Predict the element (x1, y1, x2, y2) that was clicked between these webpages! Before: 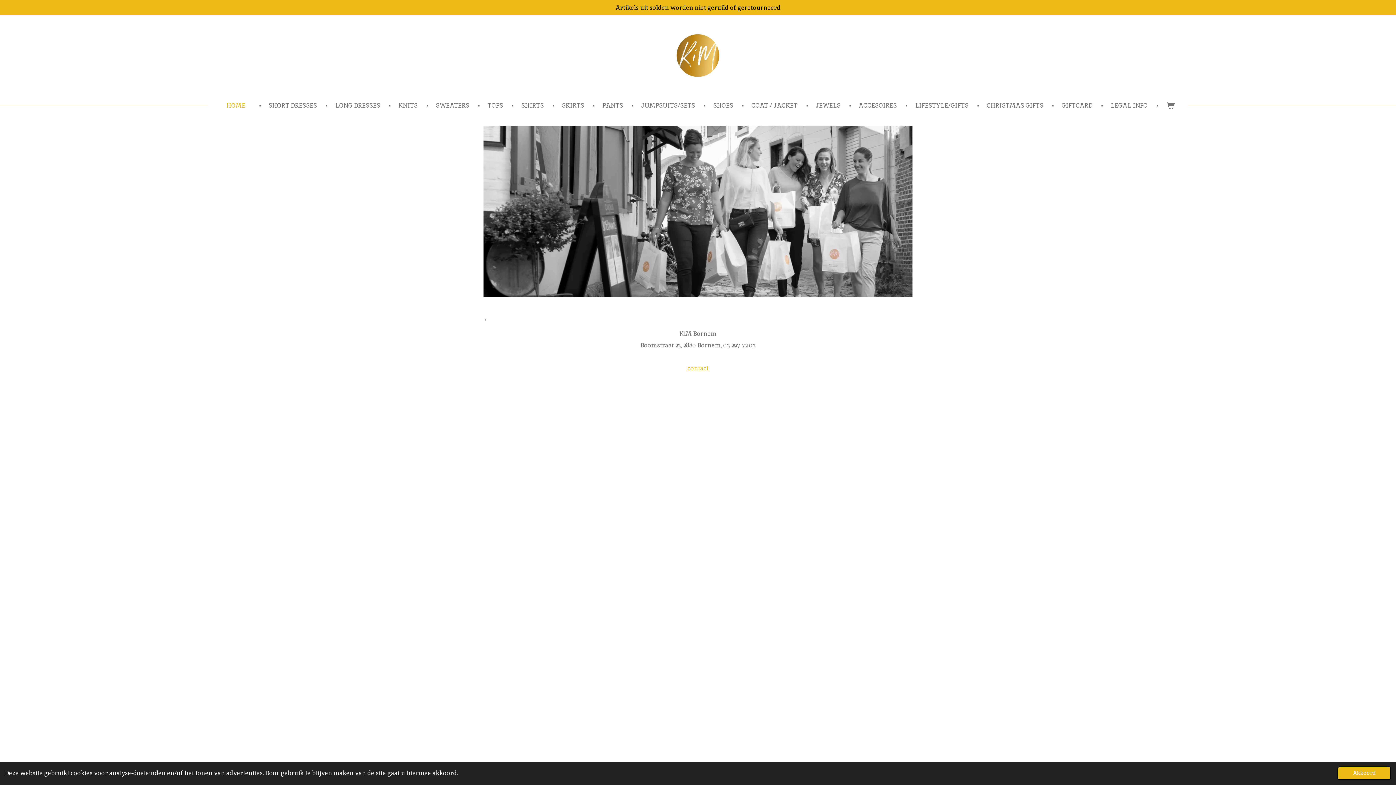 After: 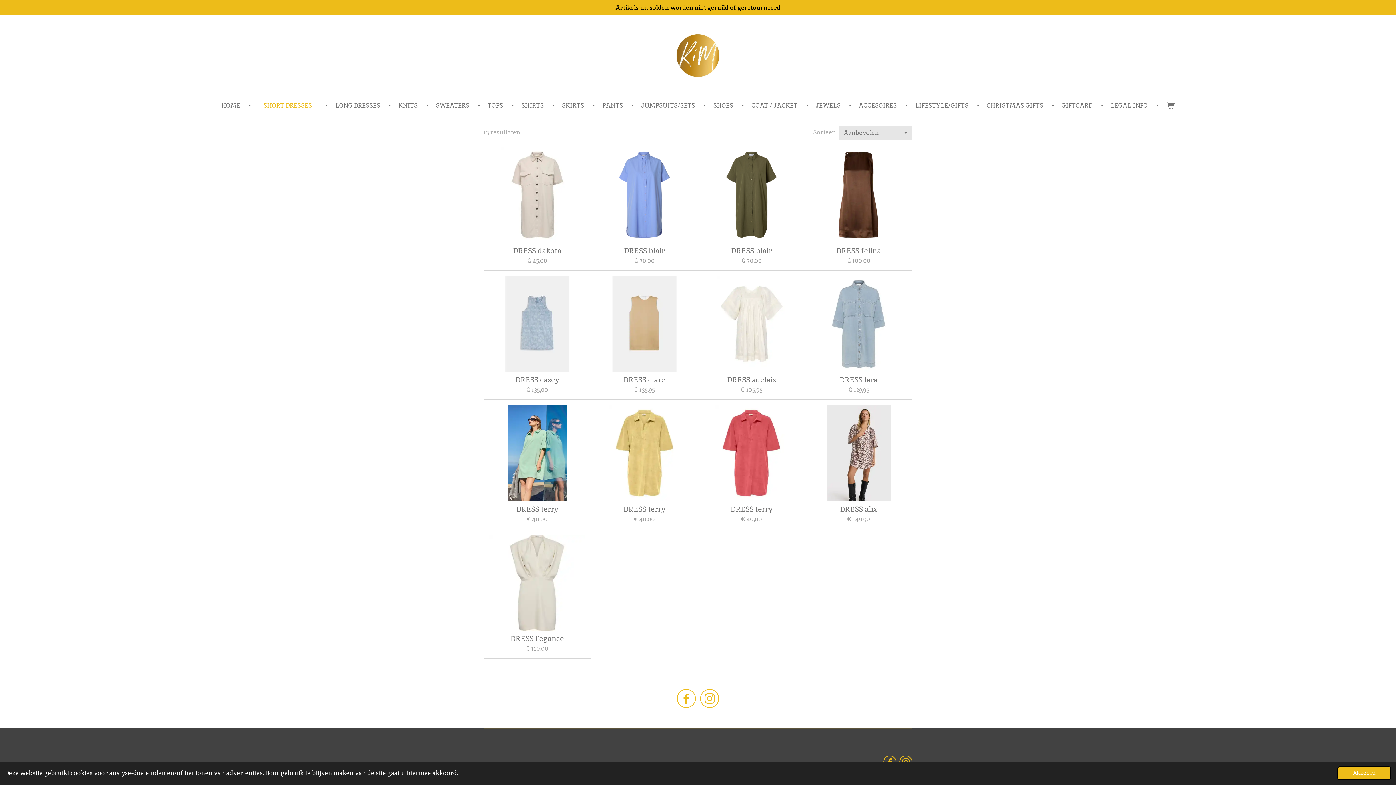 Action: label: SHORT DRESSES bbox: (263, 99, 322, 111)